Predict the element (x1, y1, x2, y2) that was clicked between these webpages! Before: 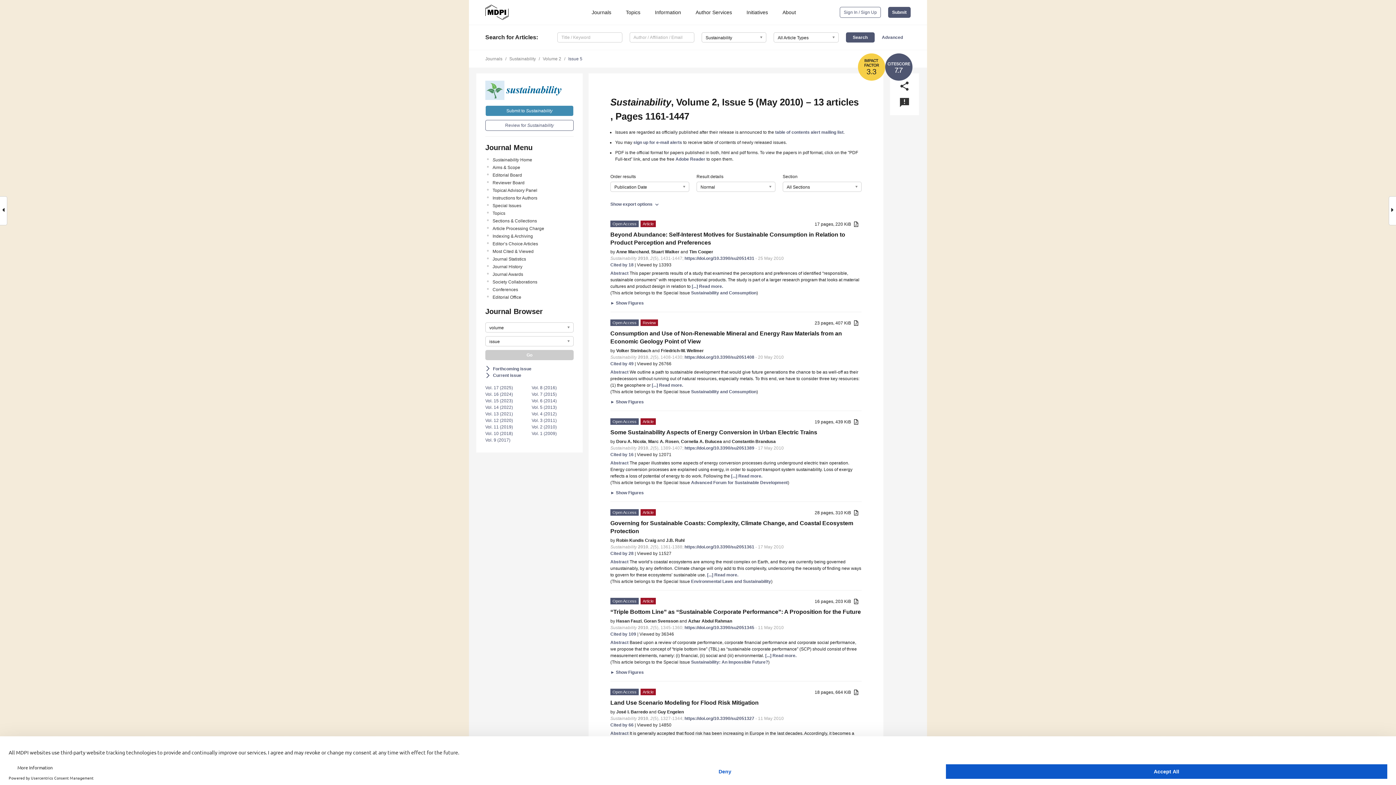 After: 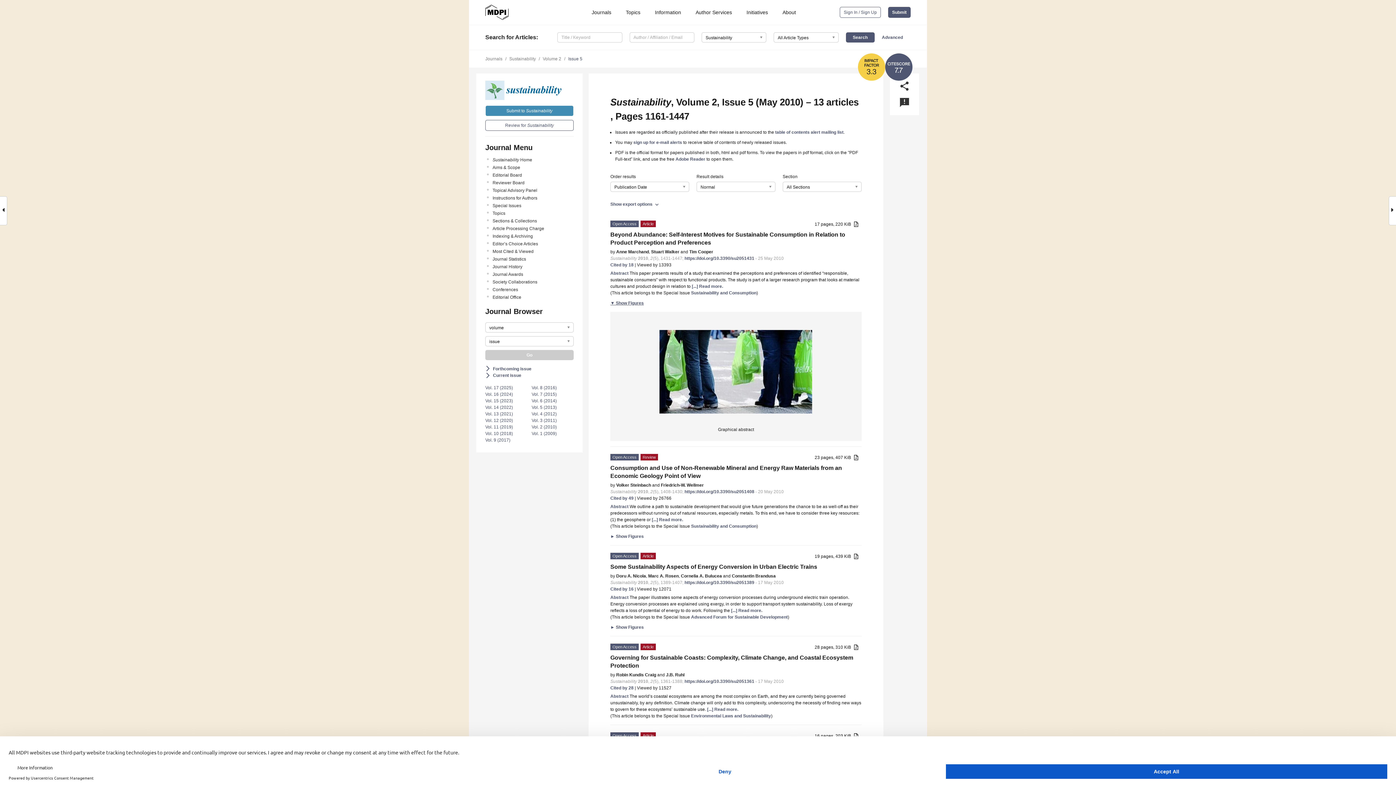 Action: bbox: (610, 300, 861, 306) label: ► Show Figures